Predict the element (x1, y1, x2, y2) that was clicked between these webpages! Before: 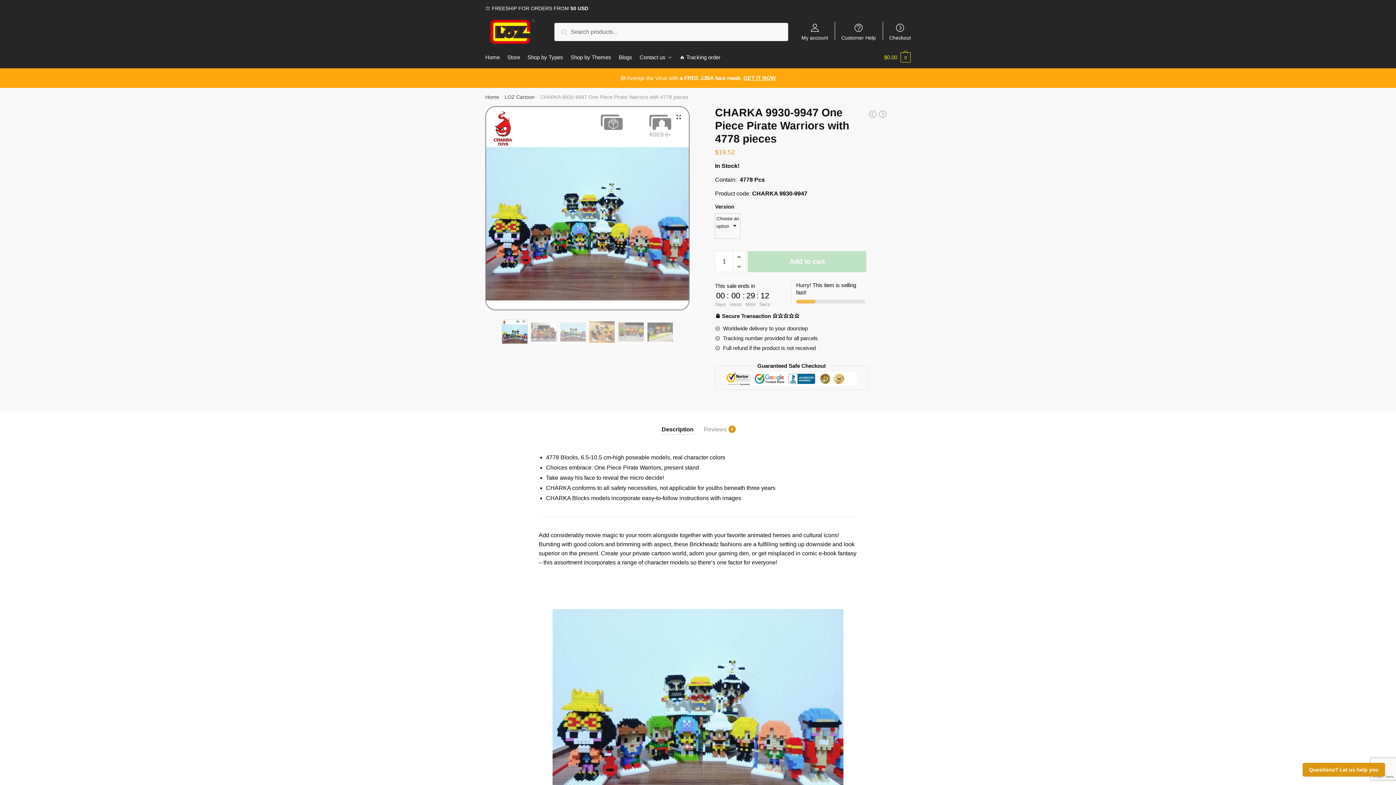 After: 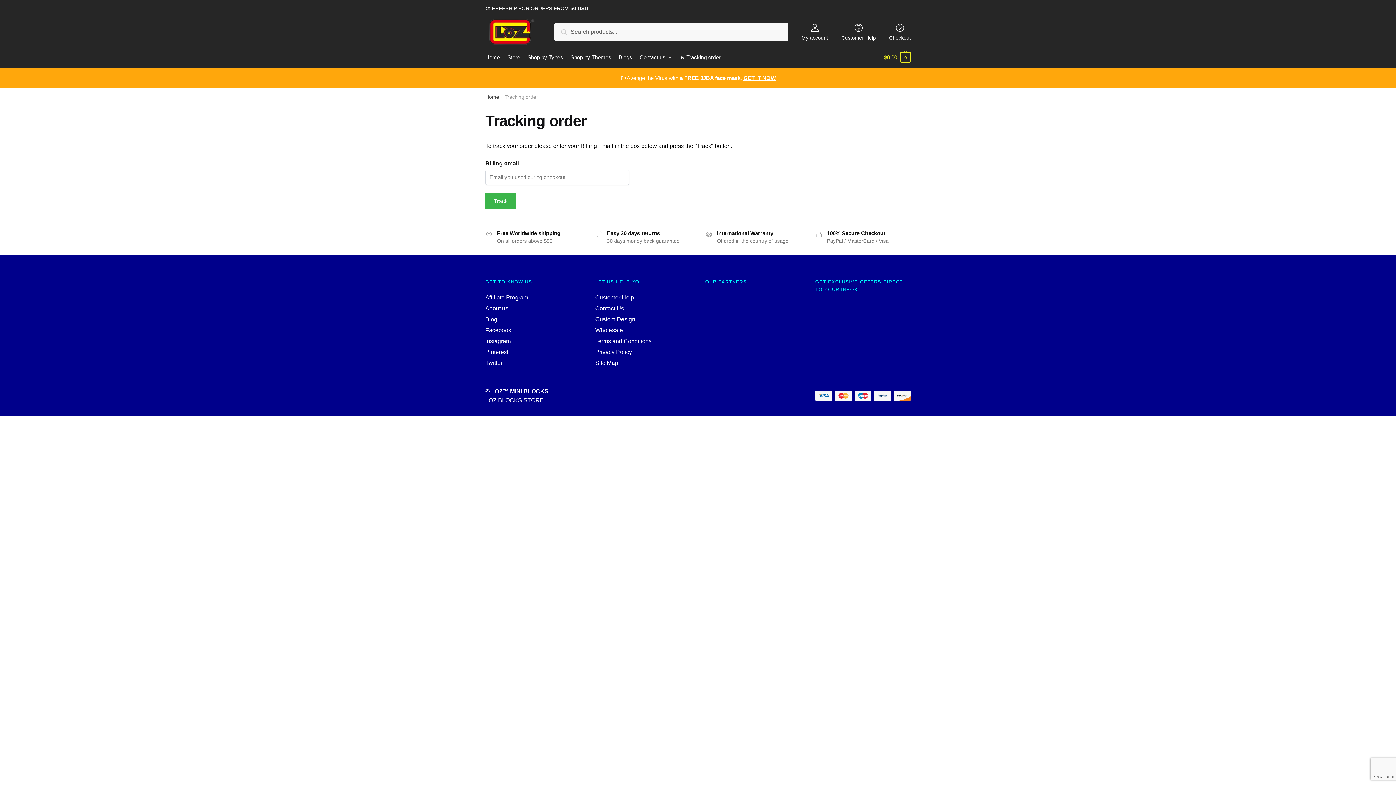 Action: label: 🔥 Tracking order bbox: (676, 46, 724, 68)